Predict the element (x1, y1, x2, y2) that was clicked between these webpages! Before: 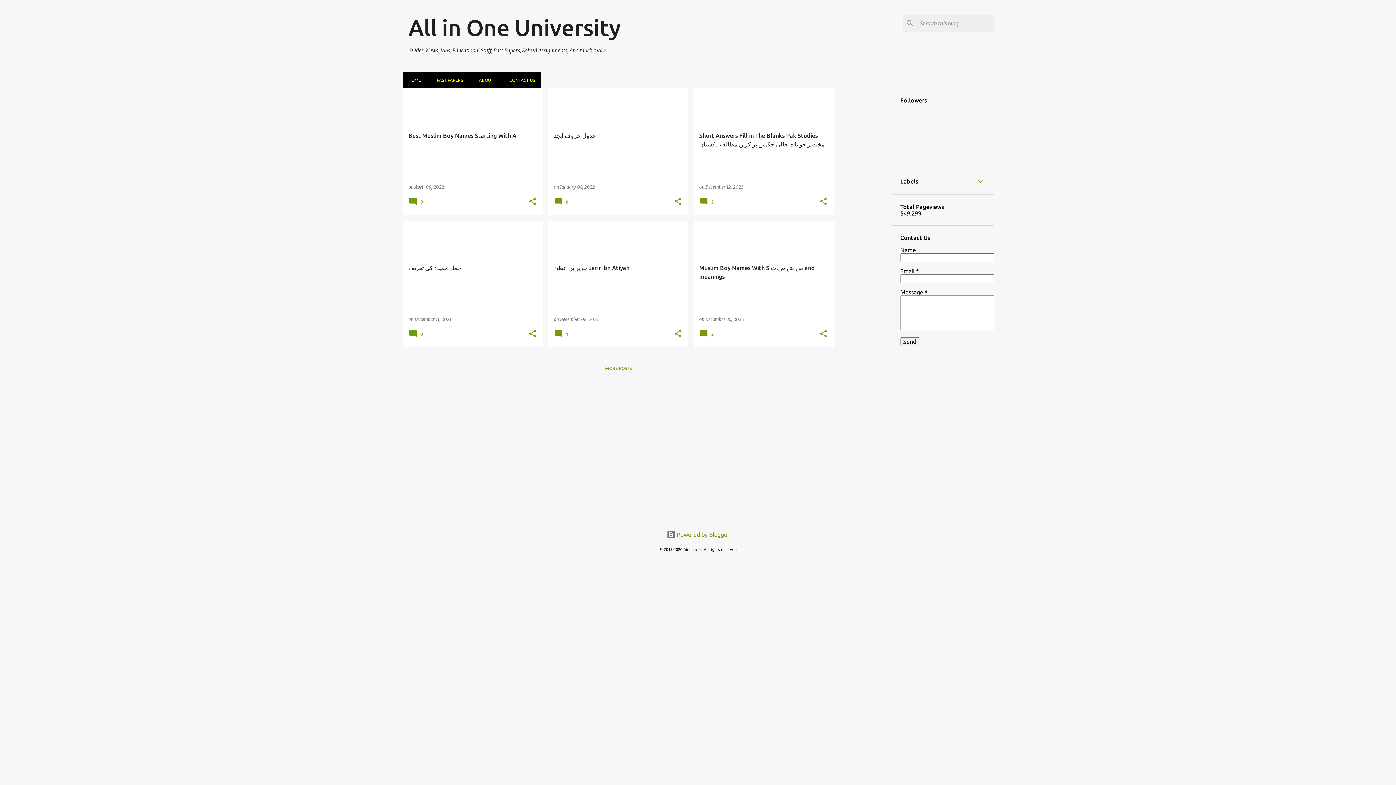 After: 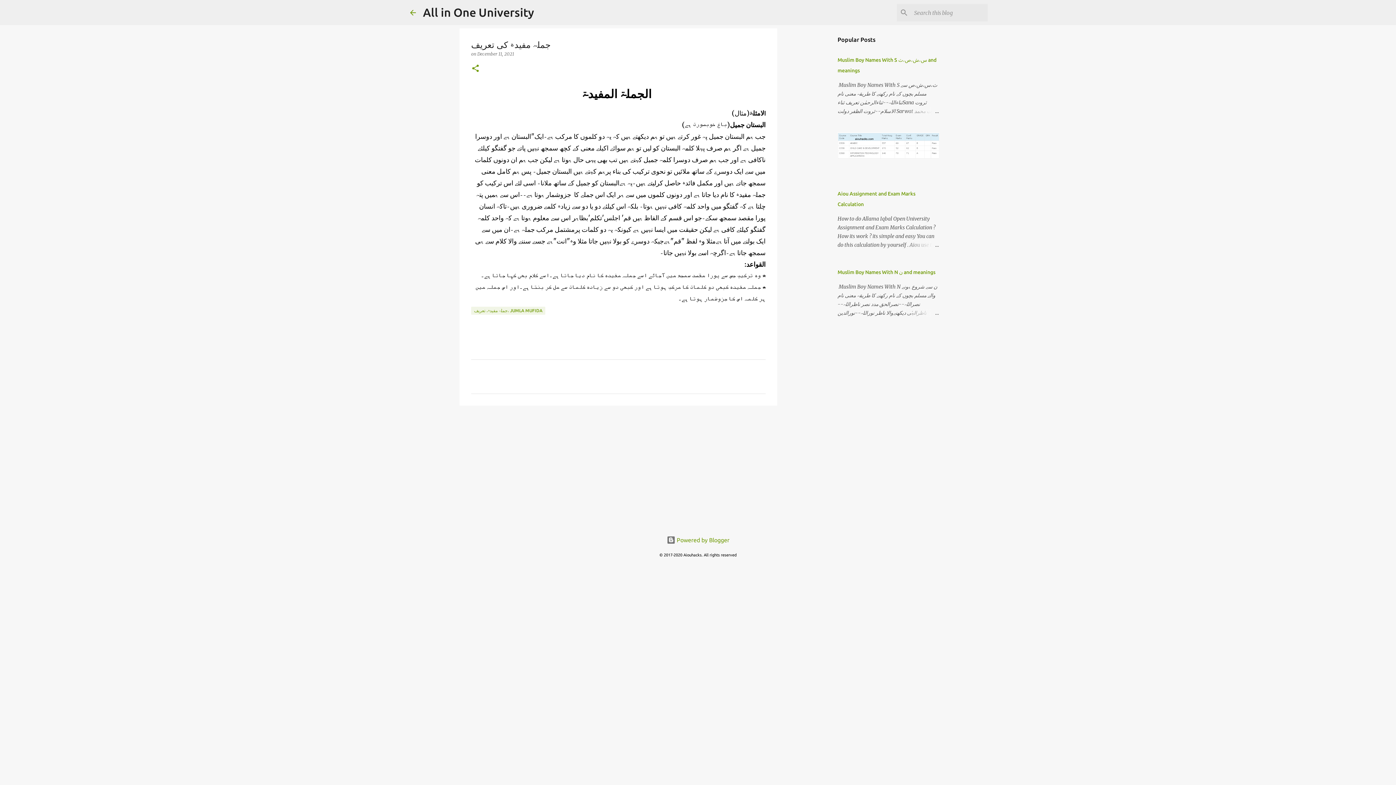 Action: label:  0 bbox: (408, 333, 425, 339)